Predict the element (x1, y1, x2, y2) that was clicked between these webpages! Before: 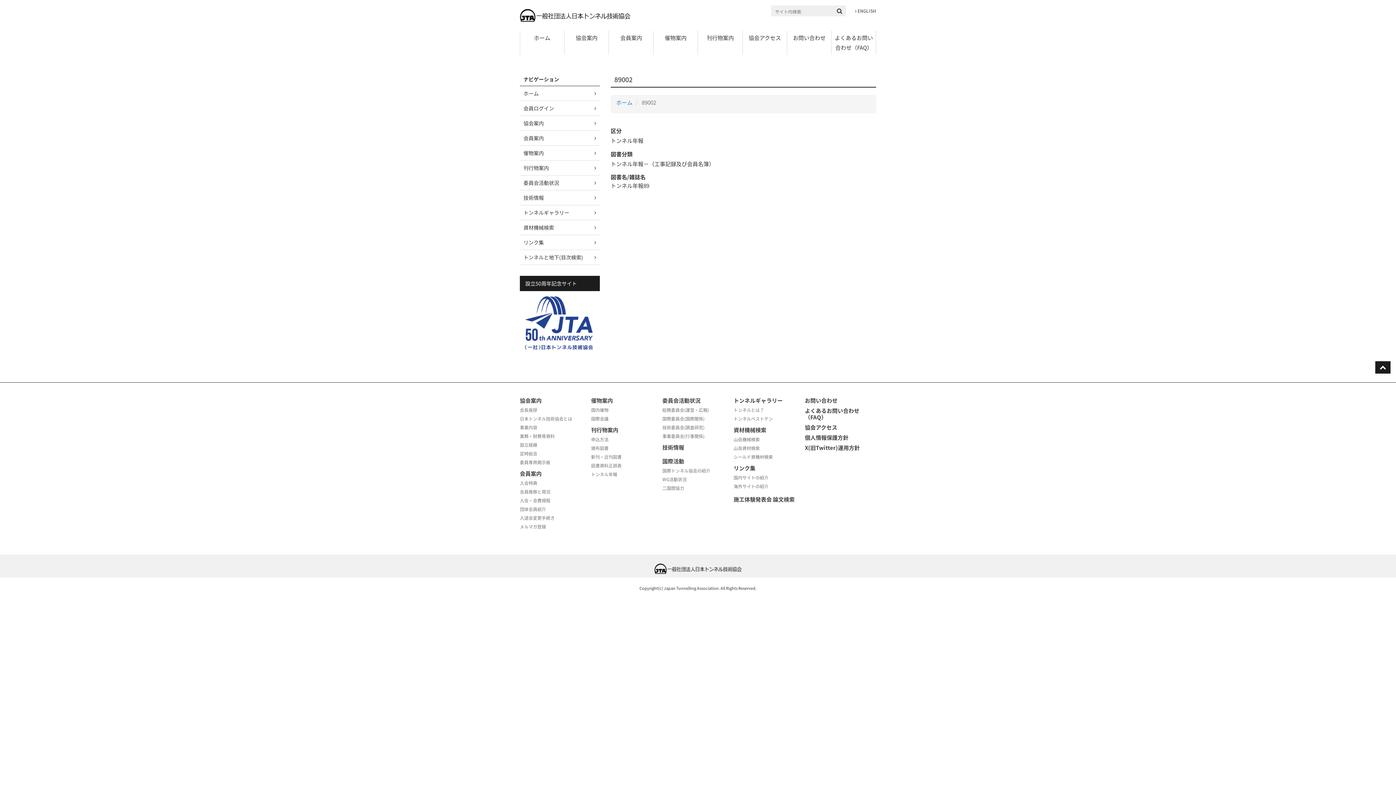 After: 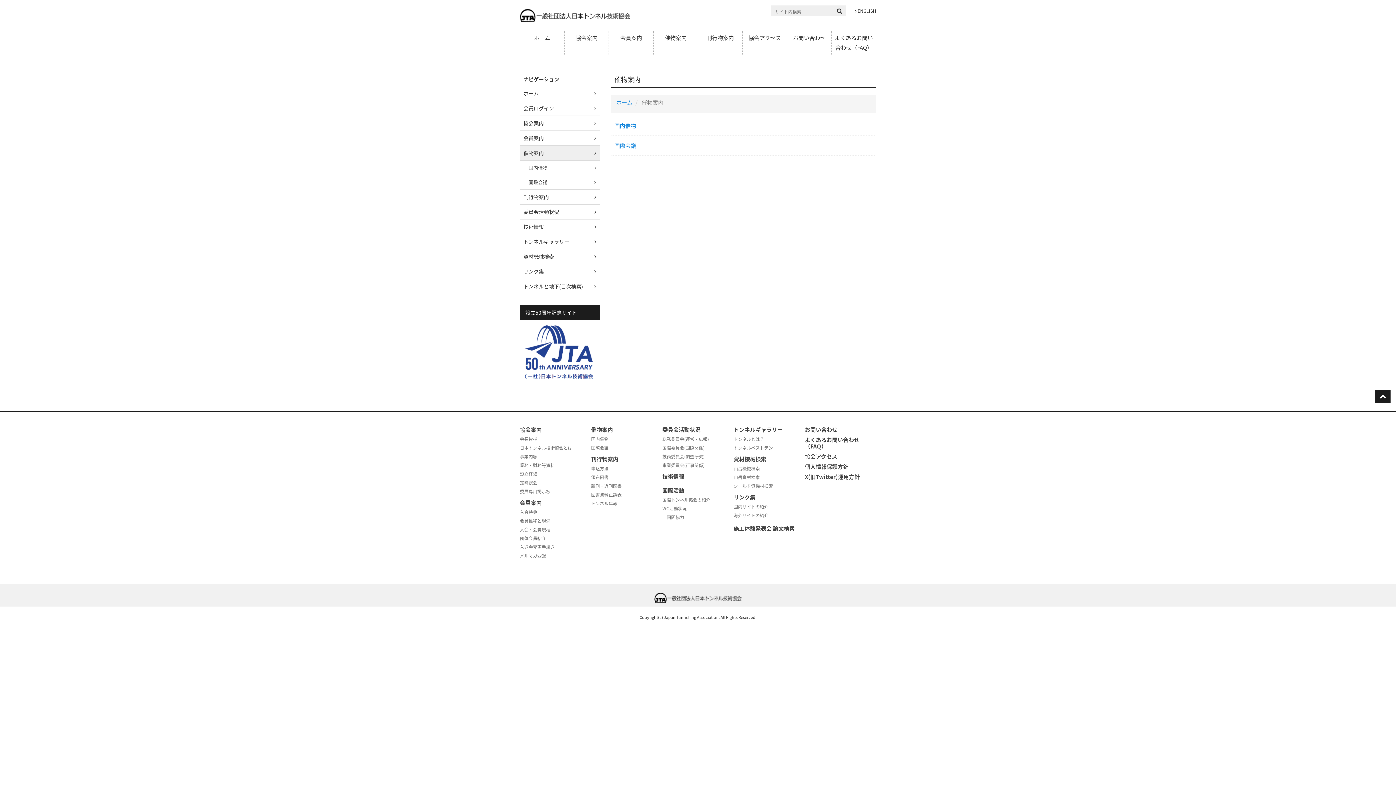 Action: bbox: (520, 145, 600, 160) label: 催物案内